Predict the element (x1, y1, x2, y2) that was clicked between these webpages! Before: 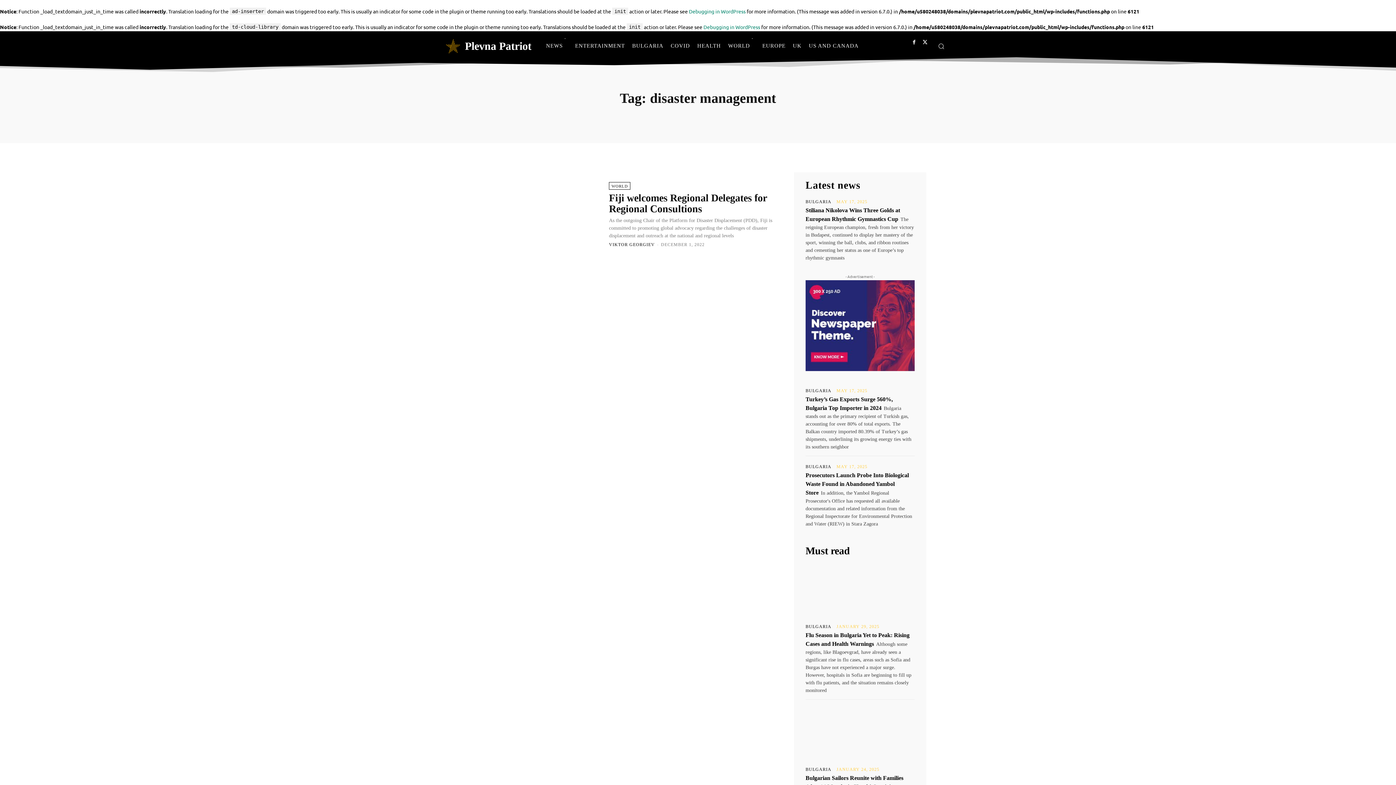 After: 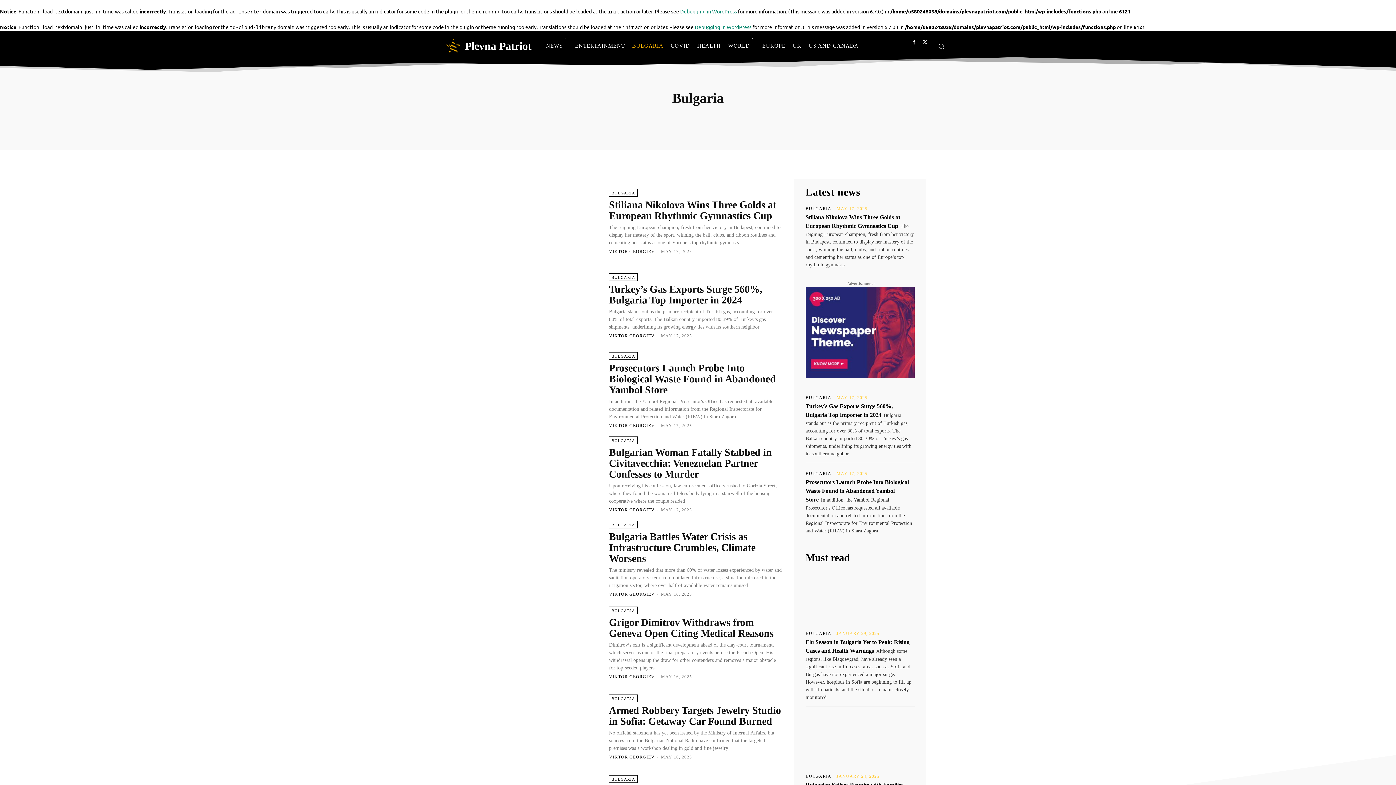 Action: bbox: (805, 464, 831, 469) label: BULGARIA